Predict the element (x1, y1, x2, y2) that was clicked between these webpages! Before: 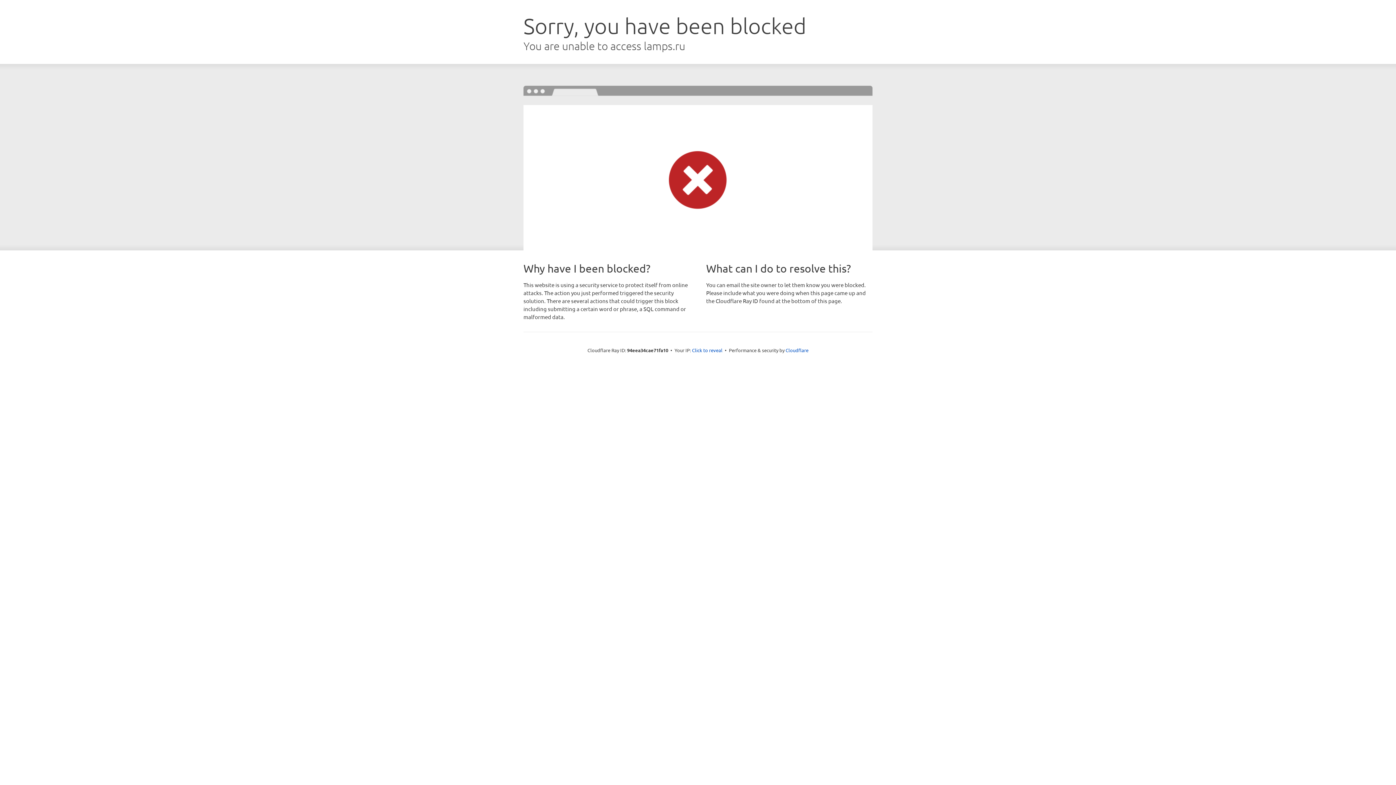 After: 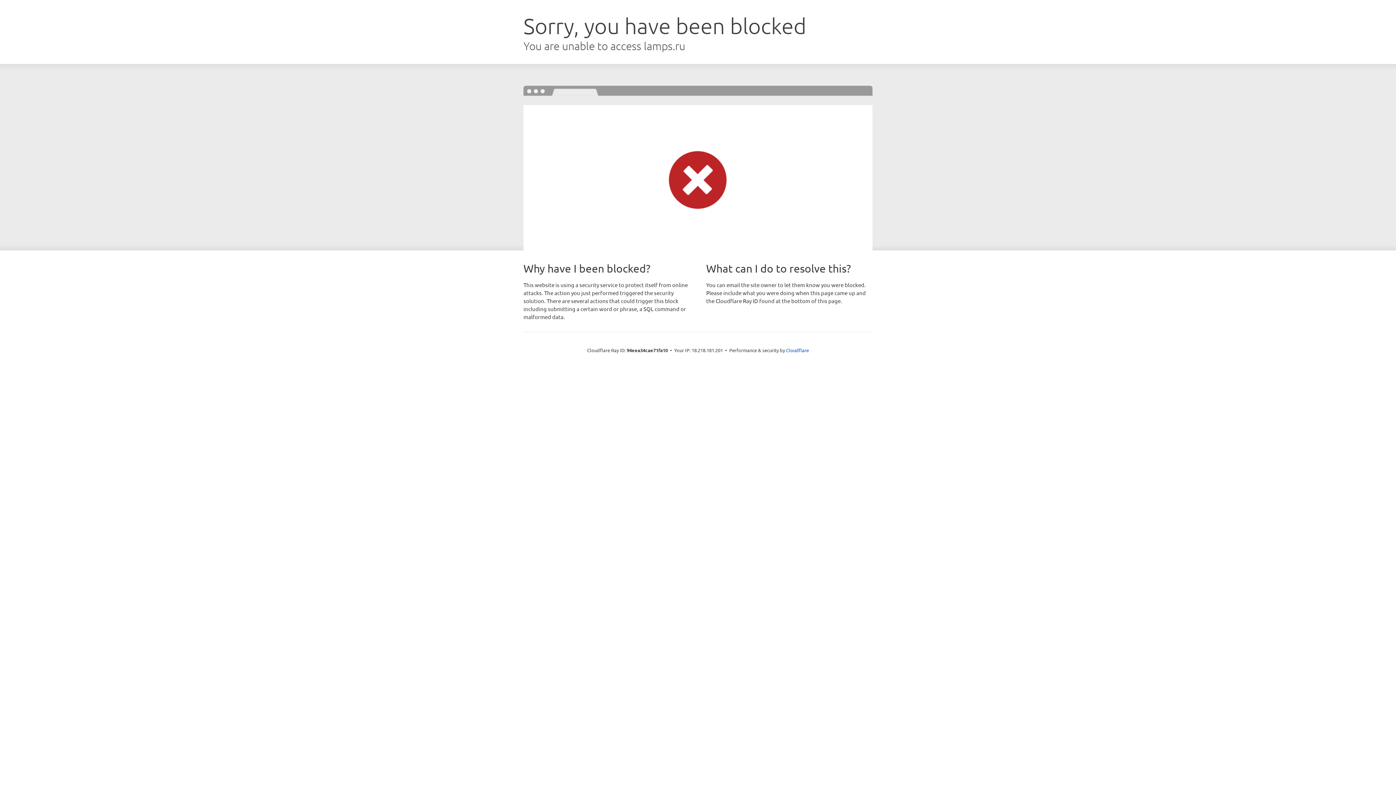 Action: bbox: (692, 346, 722, 353) label: Click to reveal